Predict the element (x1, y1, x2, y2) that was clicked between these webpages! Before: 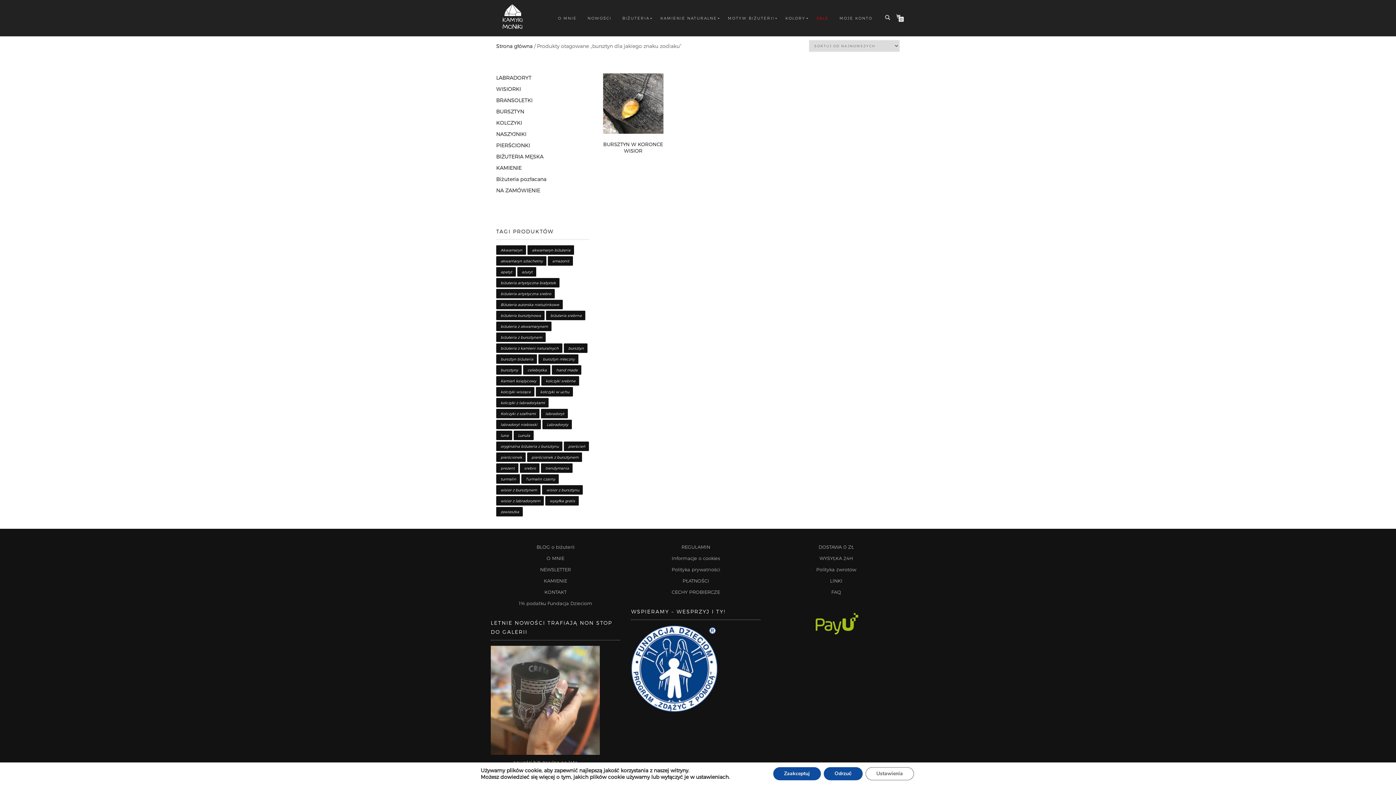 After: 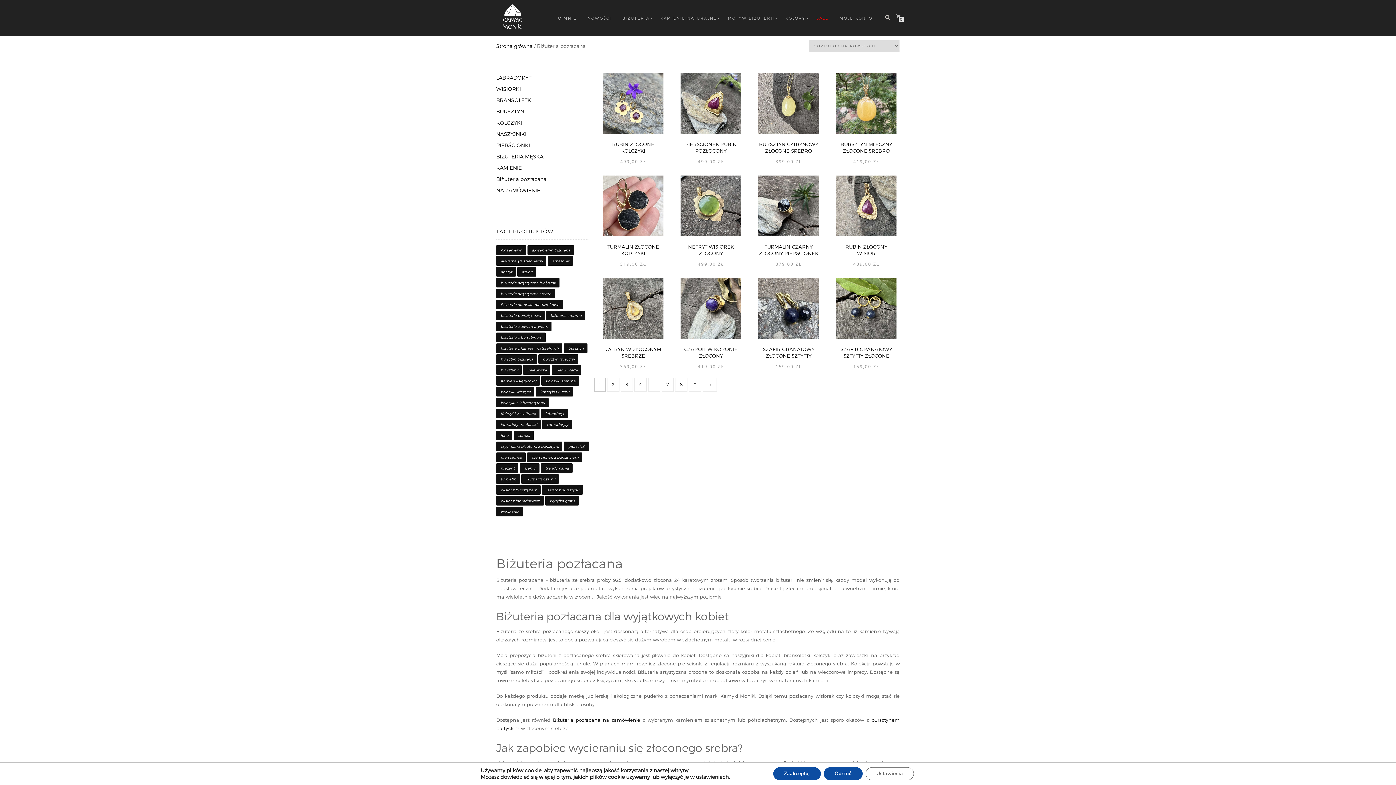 Action: bbox: (496, 176, 546, 182) label: Biżuteria pozłacana